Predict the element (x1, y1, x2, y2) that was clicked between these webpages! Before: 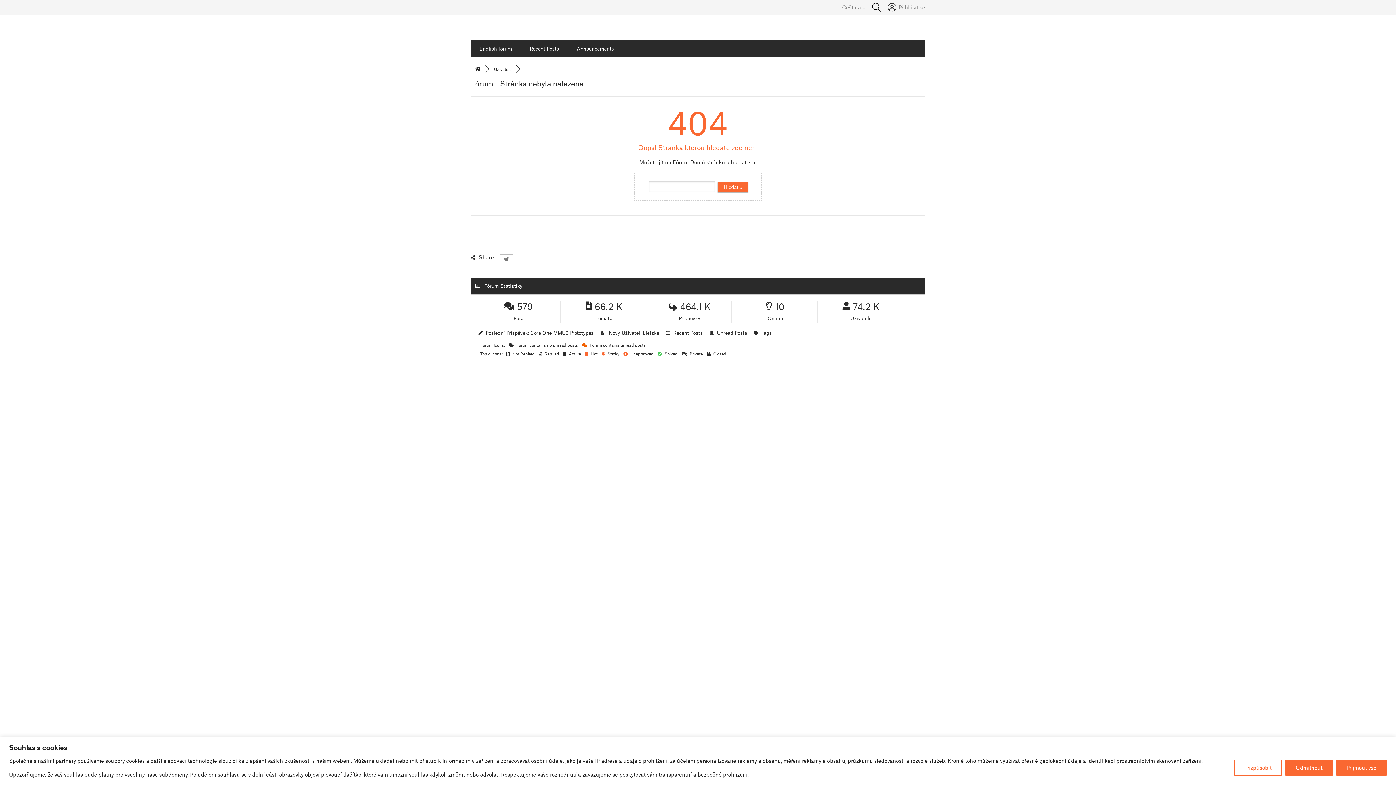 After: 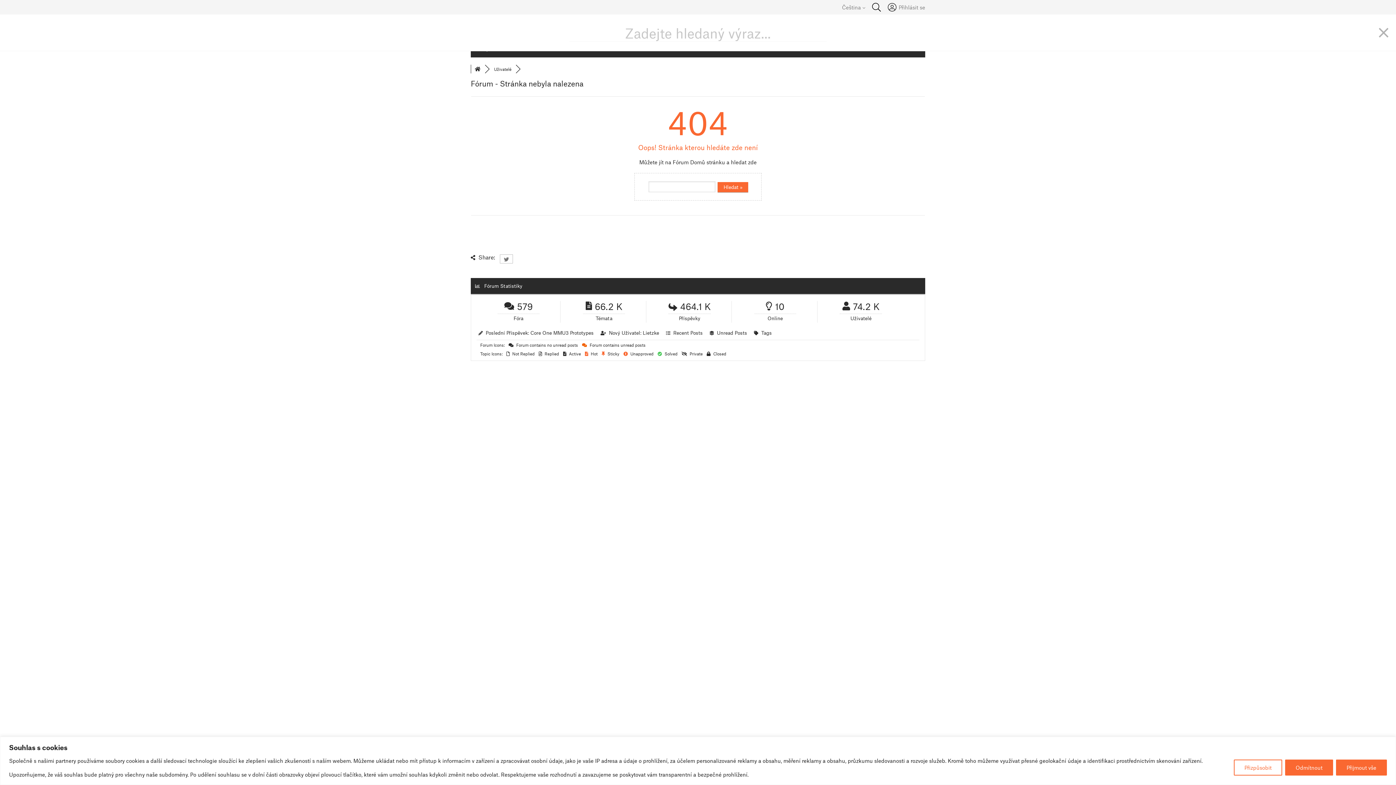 Action: bbox: (871, 2, 881, 11)